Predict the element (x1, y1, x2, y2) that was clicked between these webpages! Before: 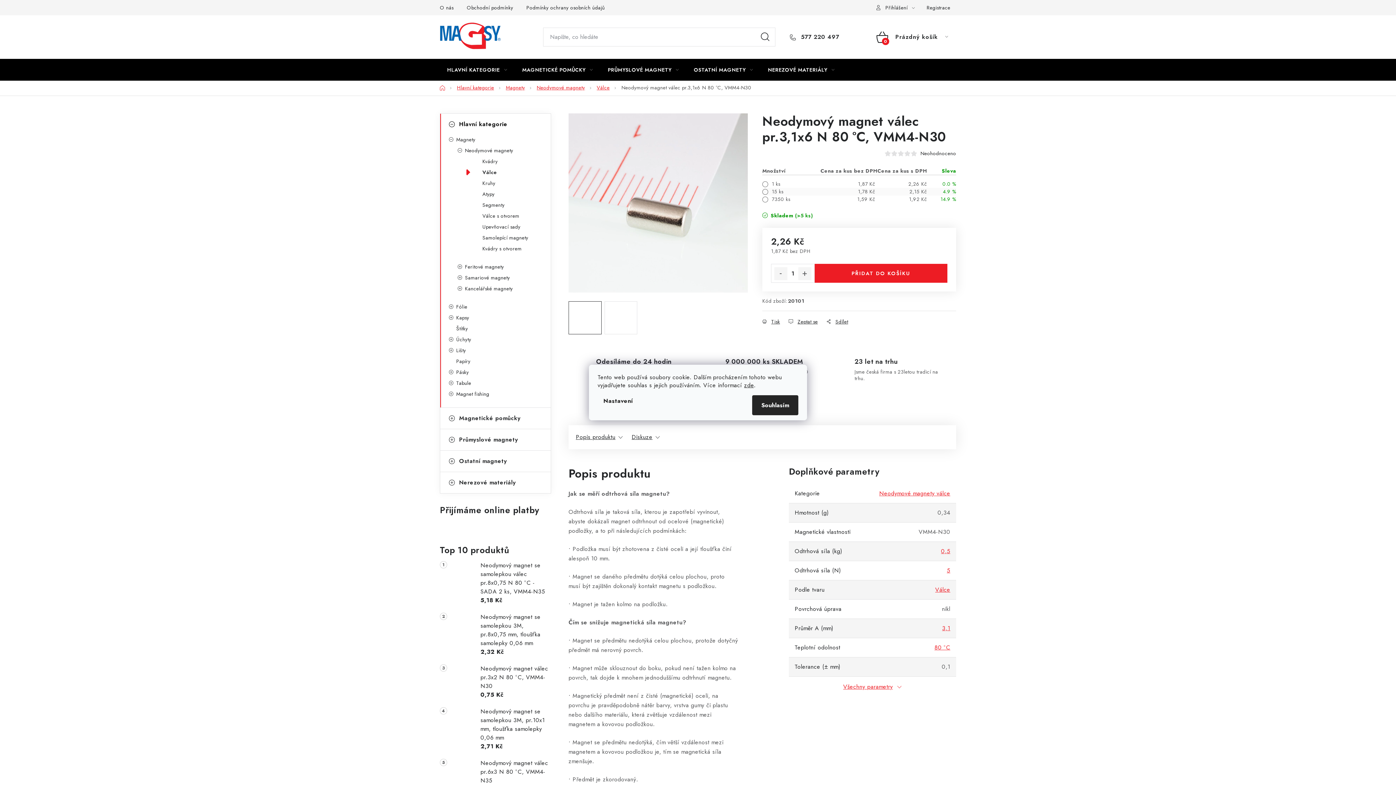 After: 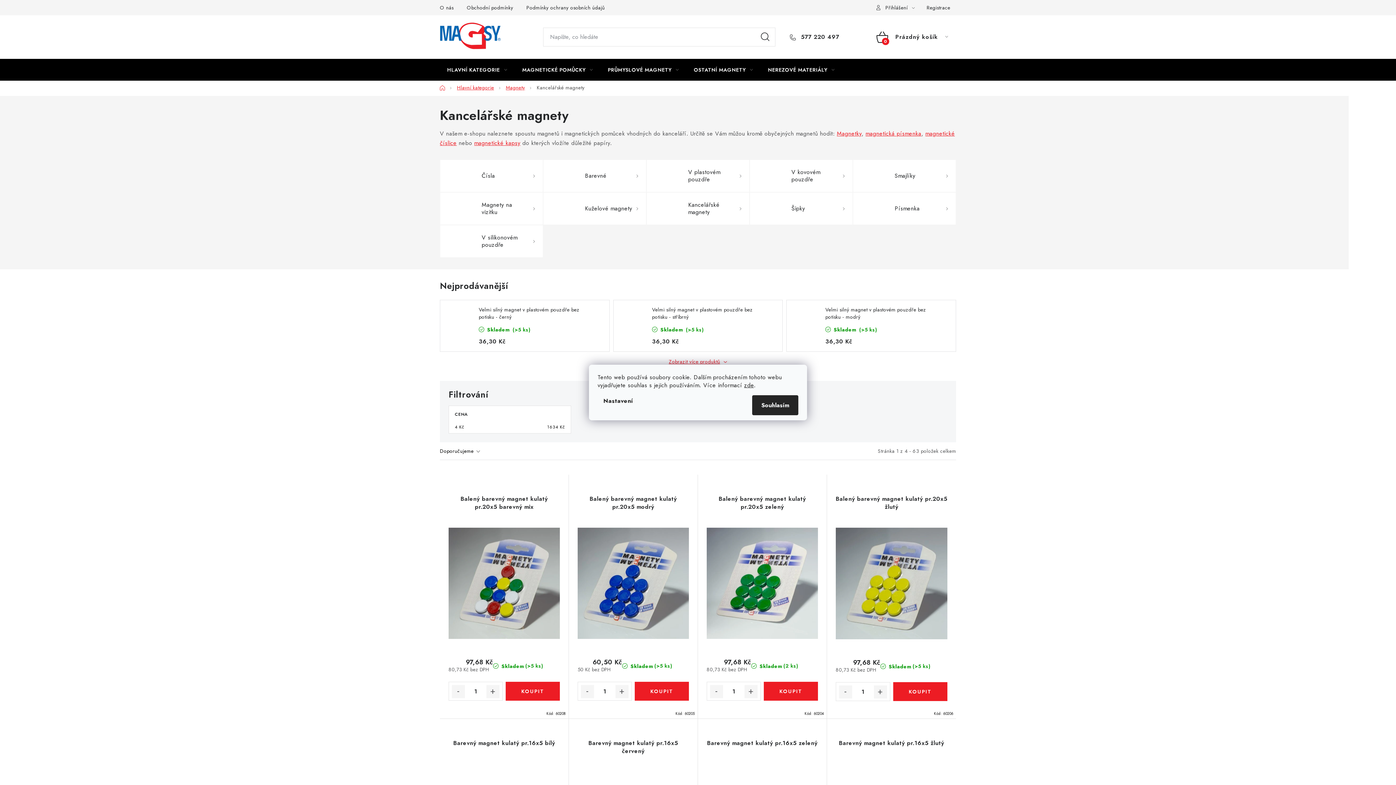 Action: bbox: (449, 284, 550, 293) label: Kancelářské magnety